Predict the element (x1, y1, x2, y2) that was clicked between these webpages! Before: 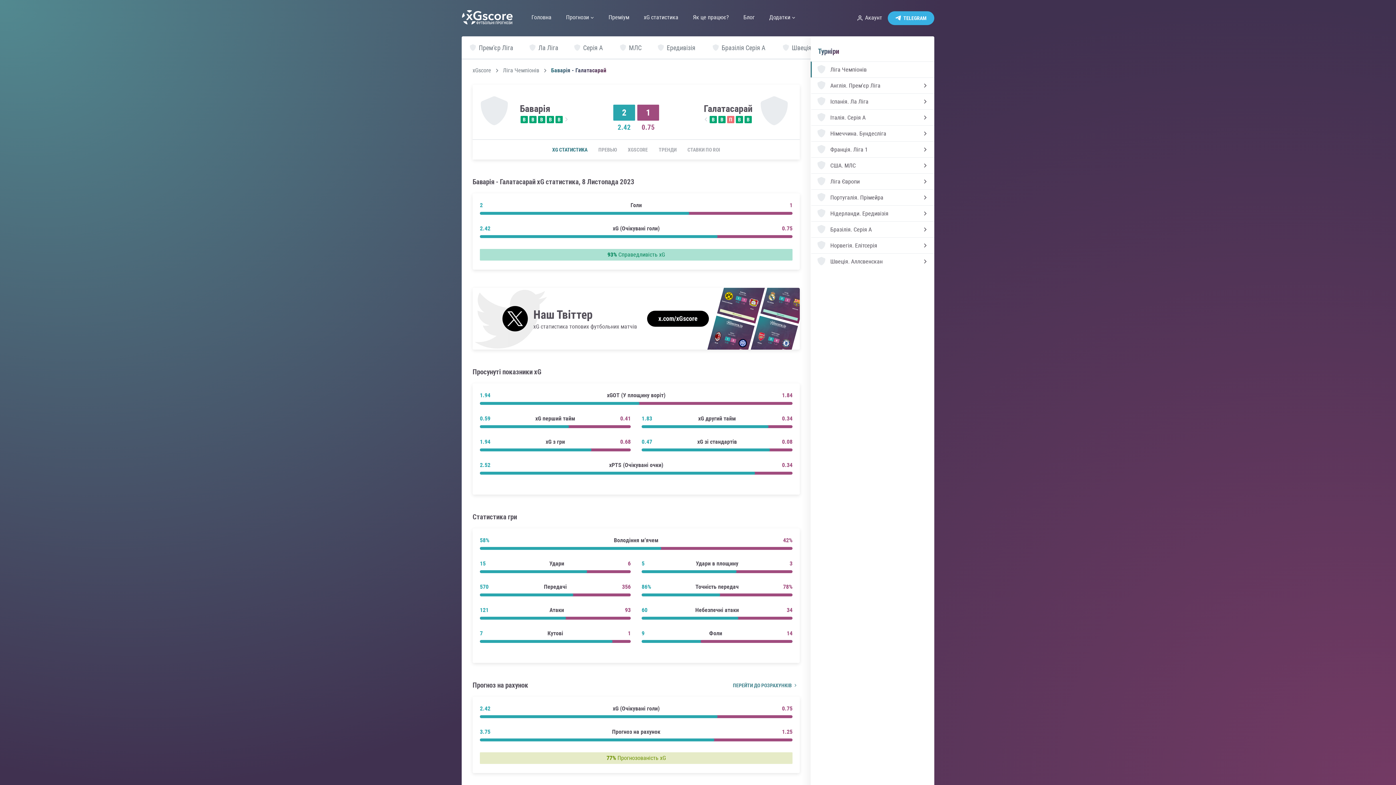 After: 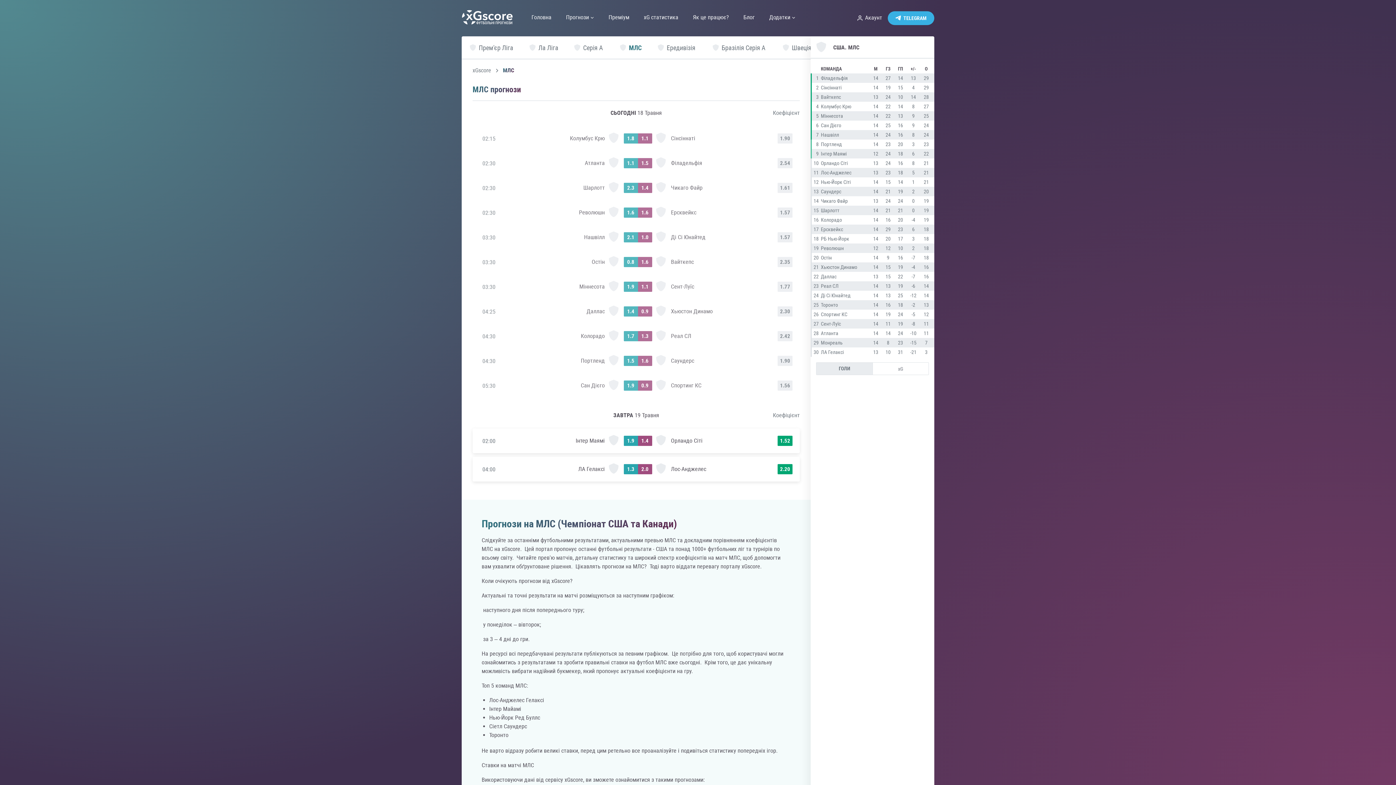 Action: bbox: (612, 36, 649, 59) label: МЛС